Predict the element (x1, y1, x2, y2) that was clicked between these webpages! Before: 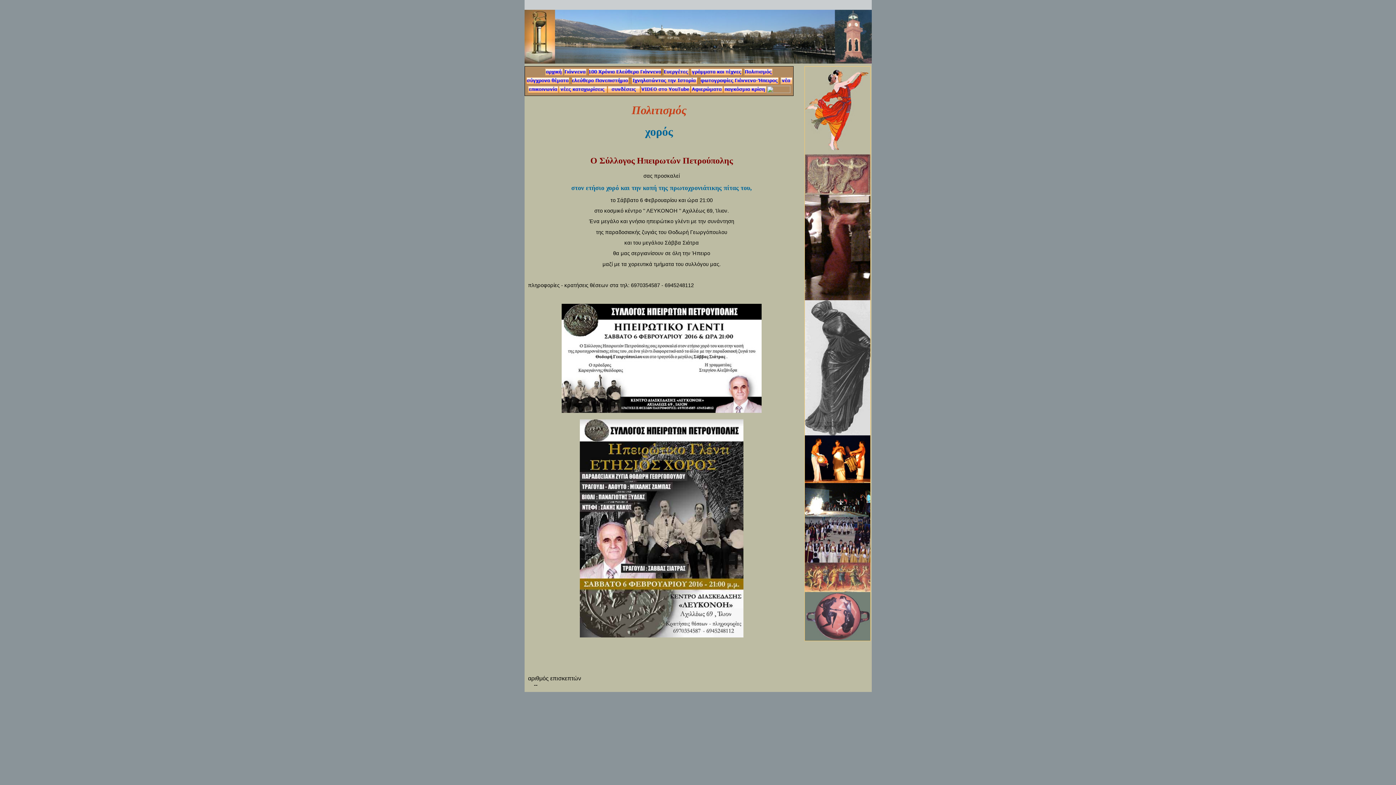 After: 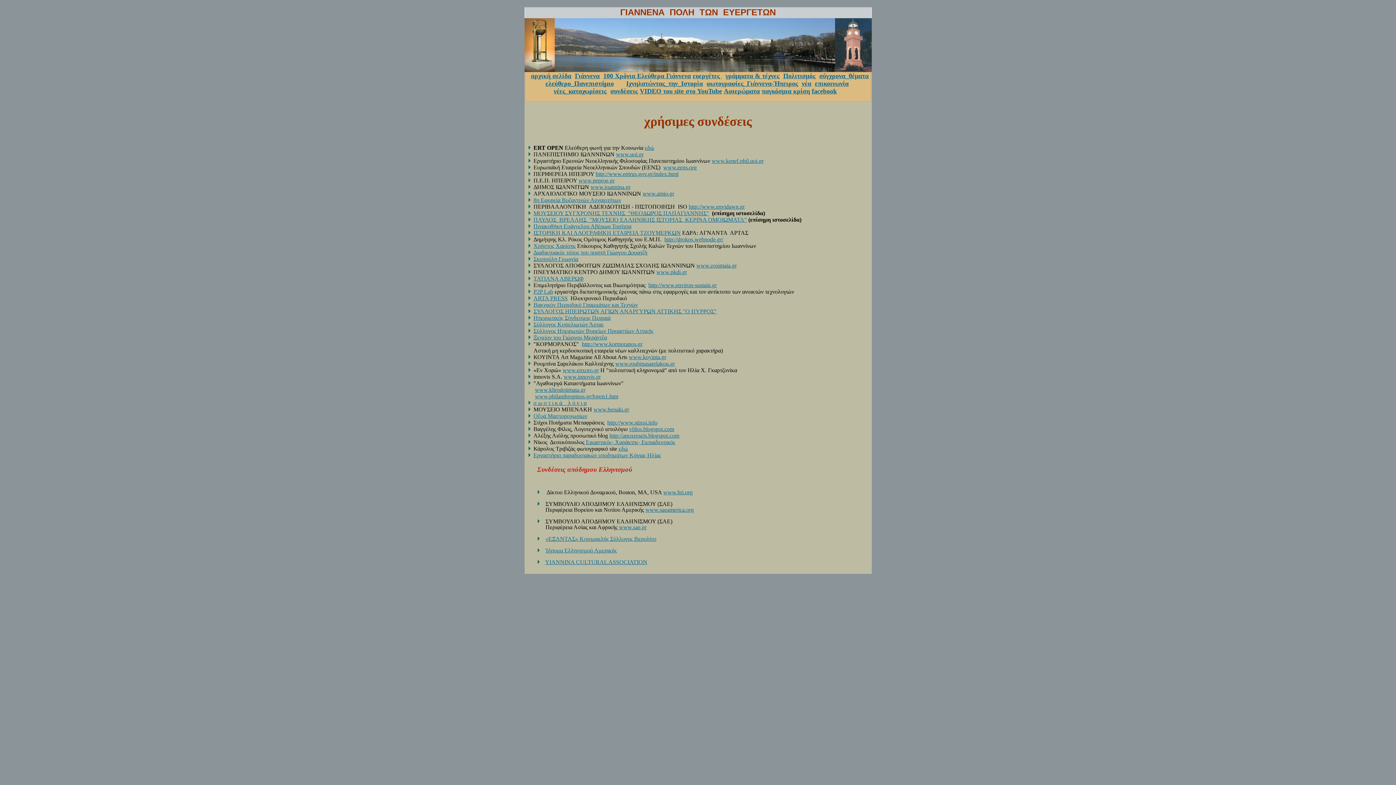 Action: bbox: (607, 88, 640, 94)